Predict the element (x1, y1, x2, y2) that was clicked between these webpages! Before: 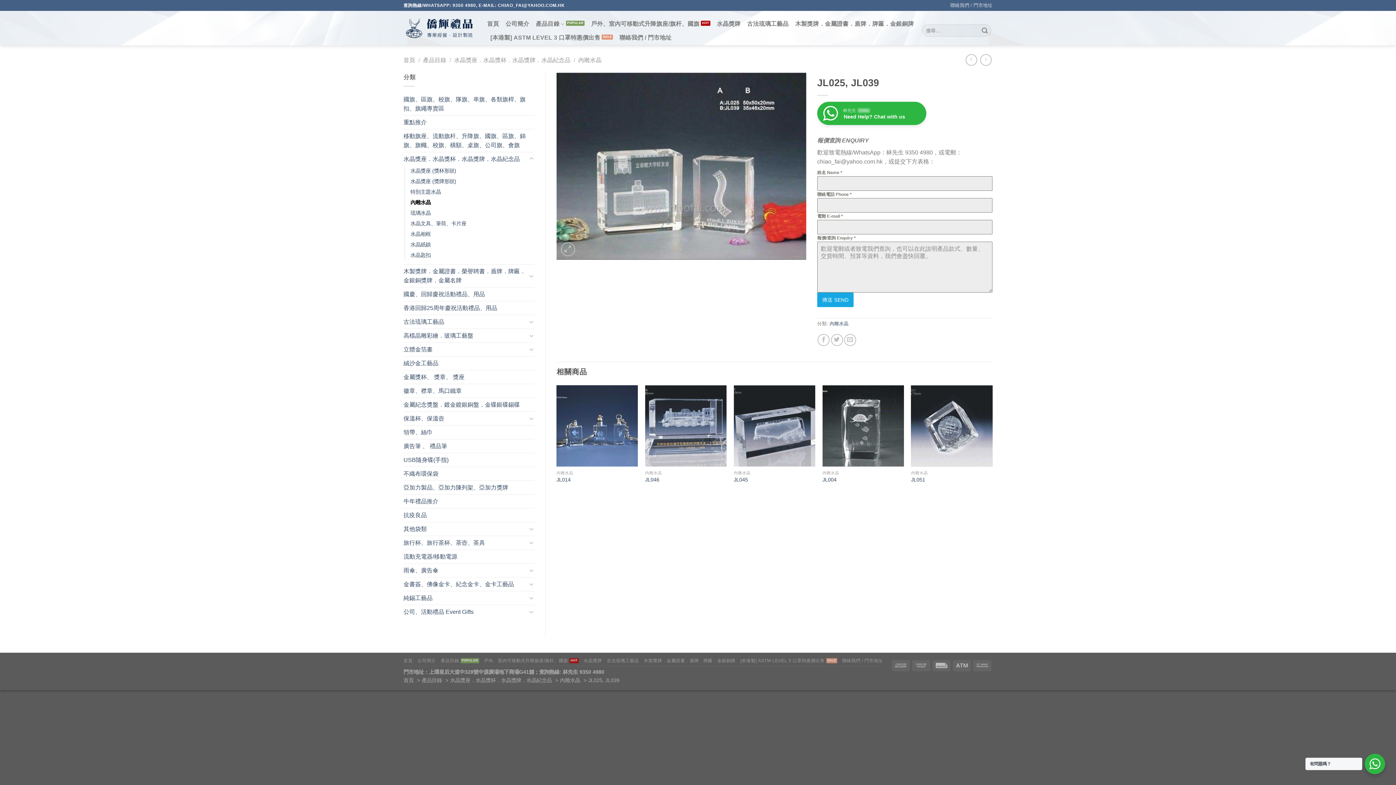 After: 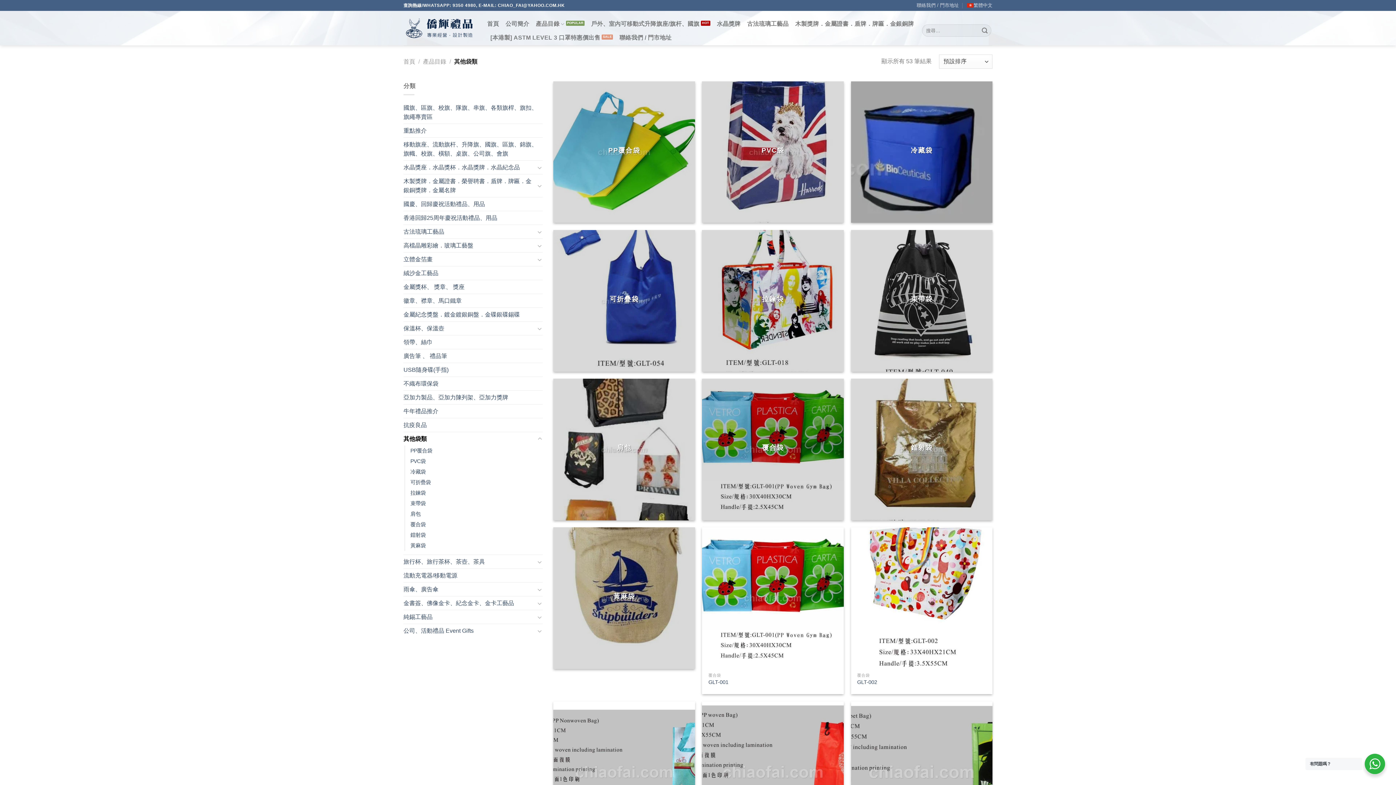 Action: label: 其他袋類 bbox: (403, 522, 527, 535)